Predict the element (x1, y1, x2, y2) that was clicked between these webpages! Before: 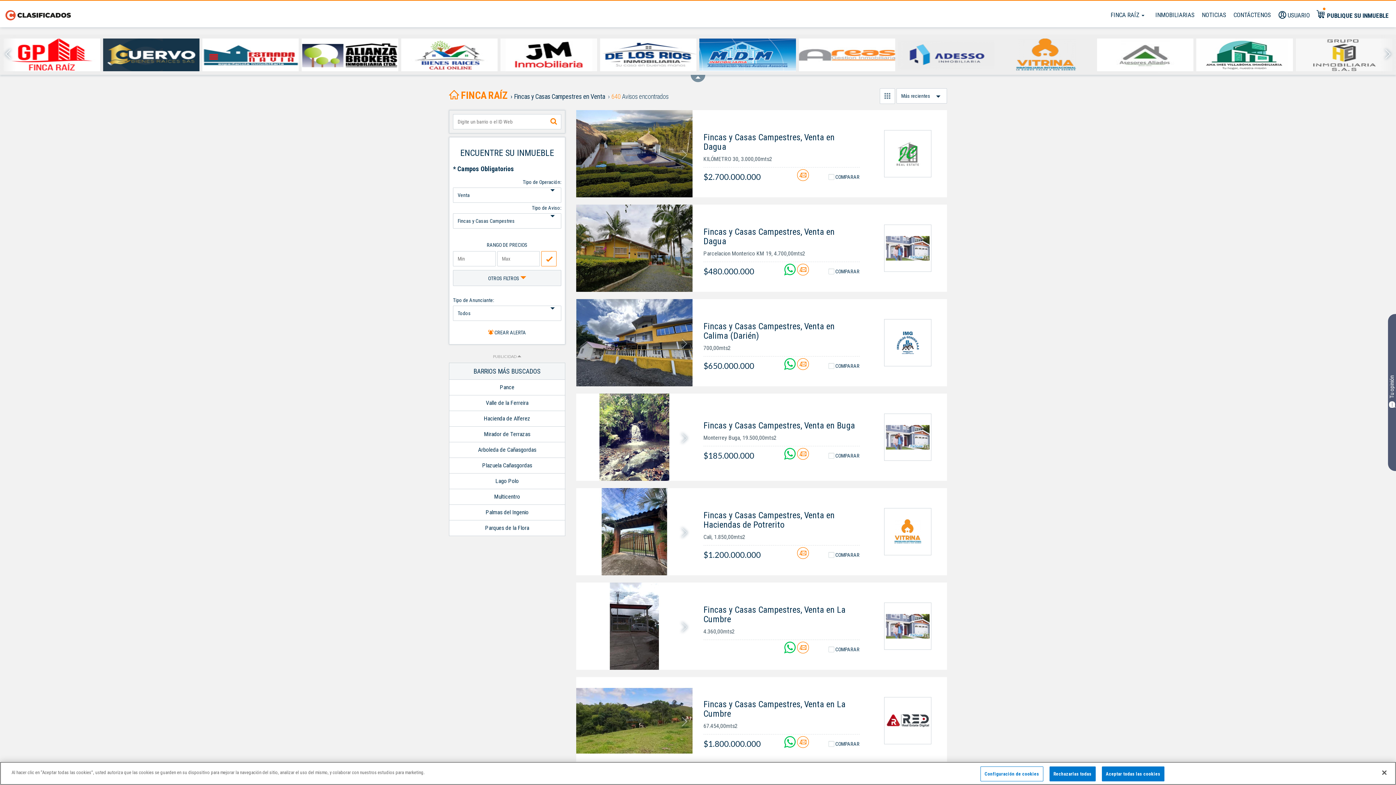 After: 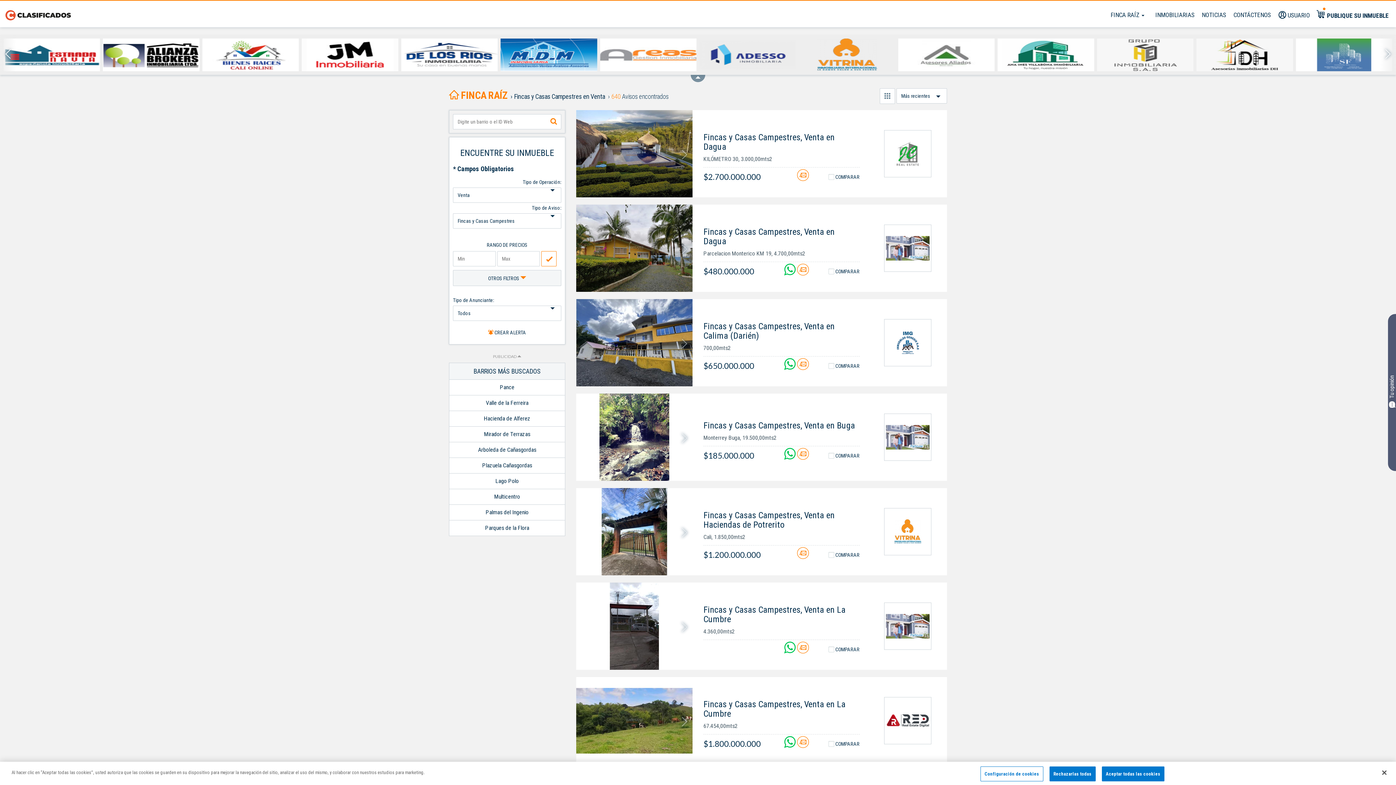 Action: bbox: (1097, 38, 1193, 71)